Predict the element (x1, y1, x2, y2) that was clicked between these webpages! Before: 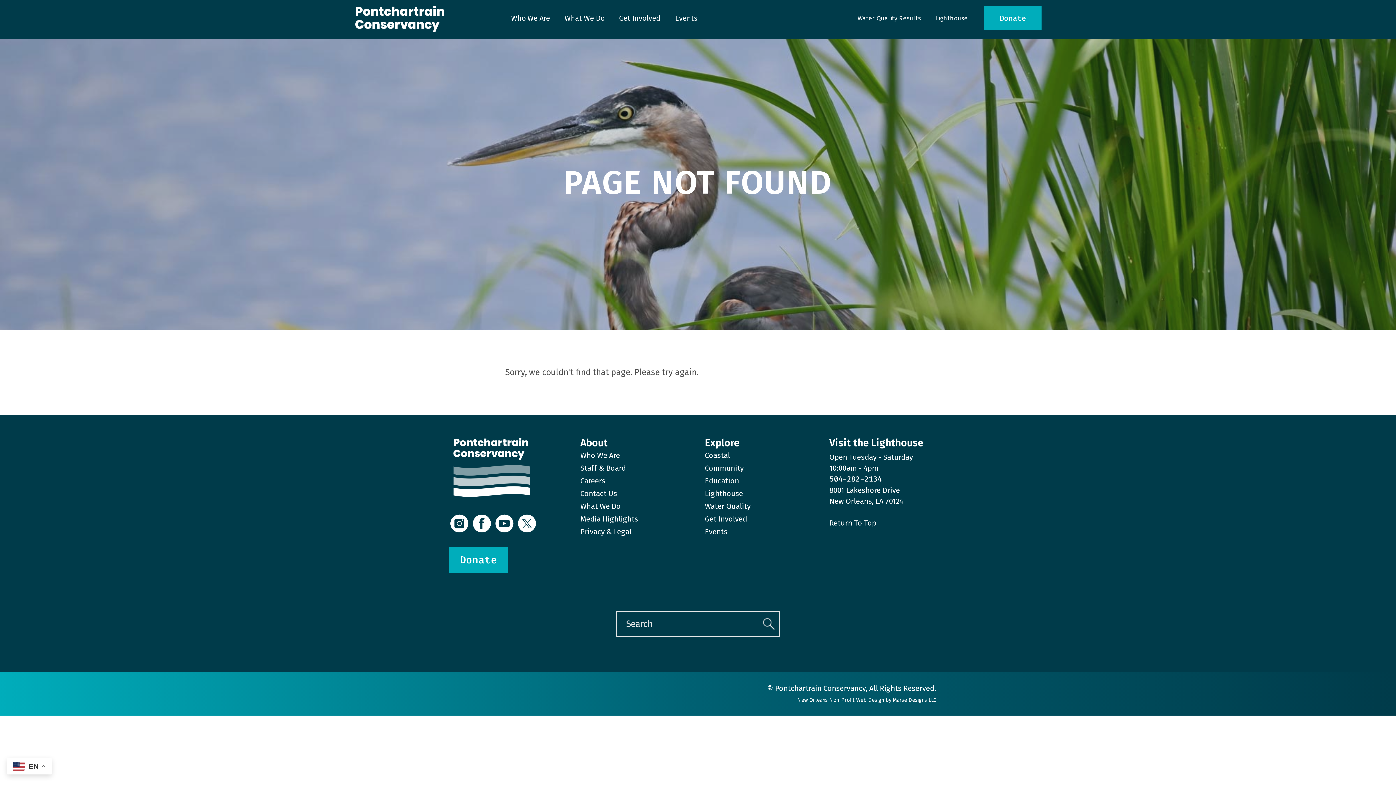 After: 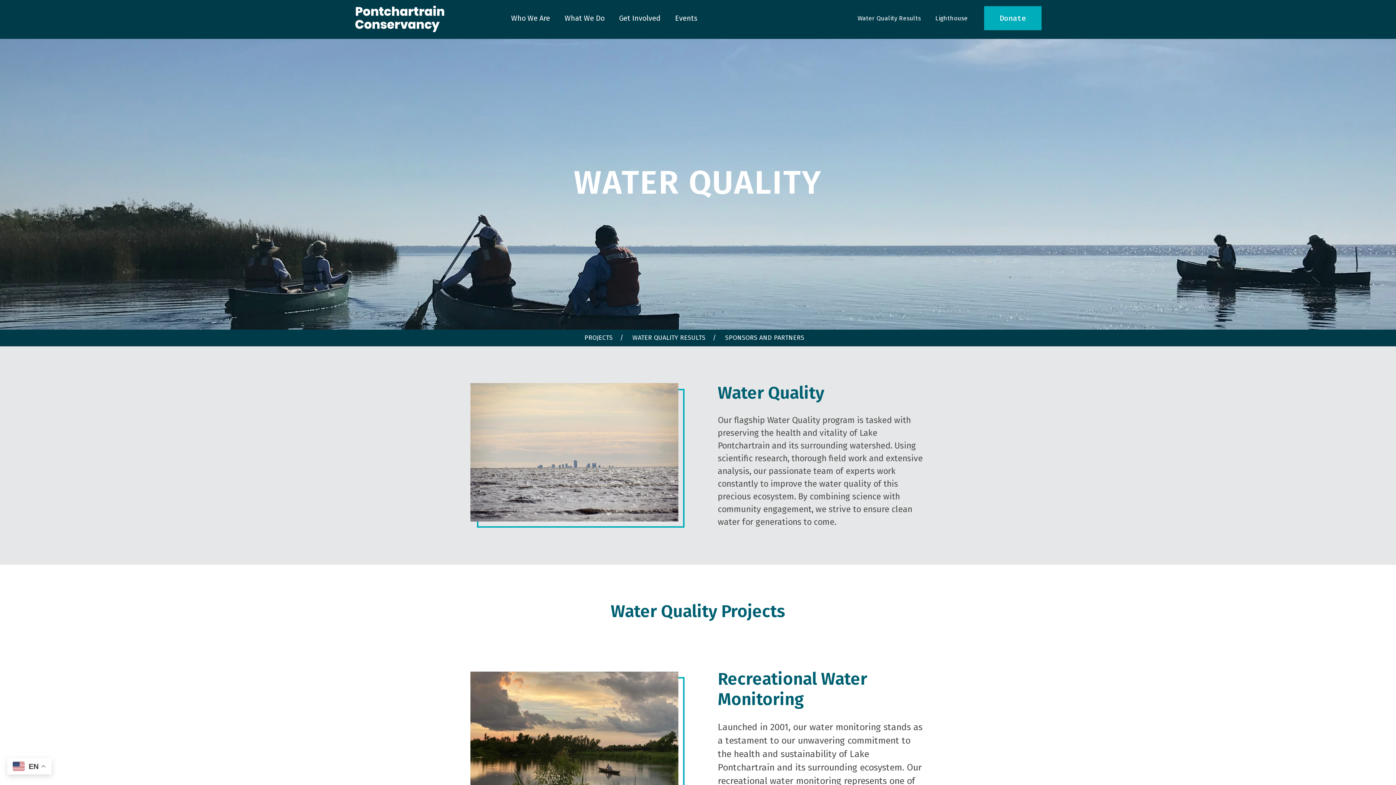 Action: bbox: (705, 500, 815, 511) label: Water Quality